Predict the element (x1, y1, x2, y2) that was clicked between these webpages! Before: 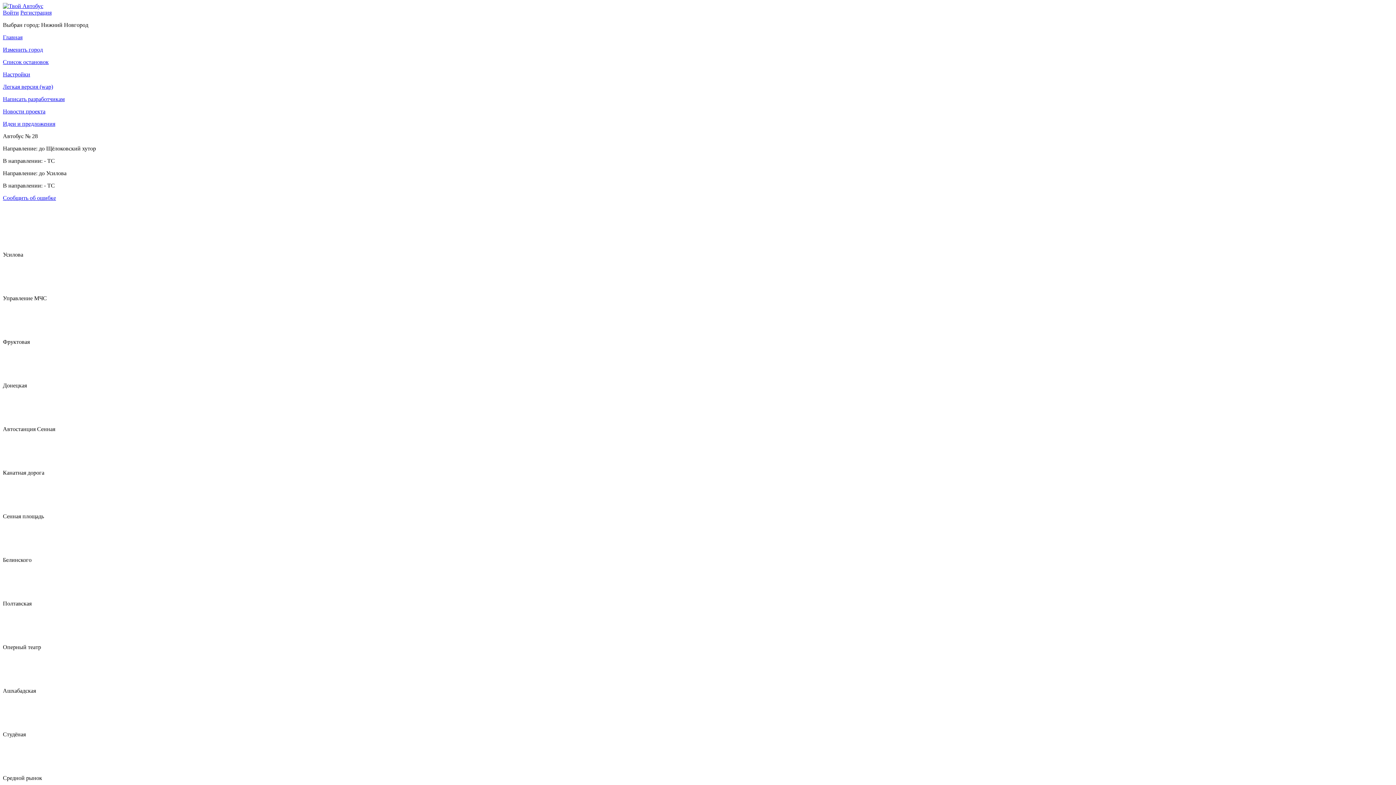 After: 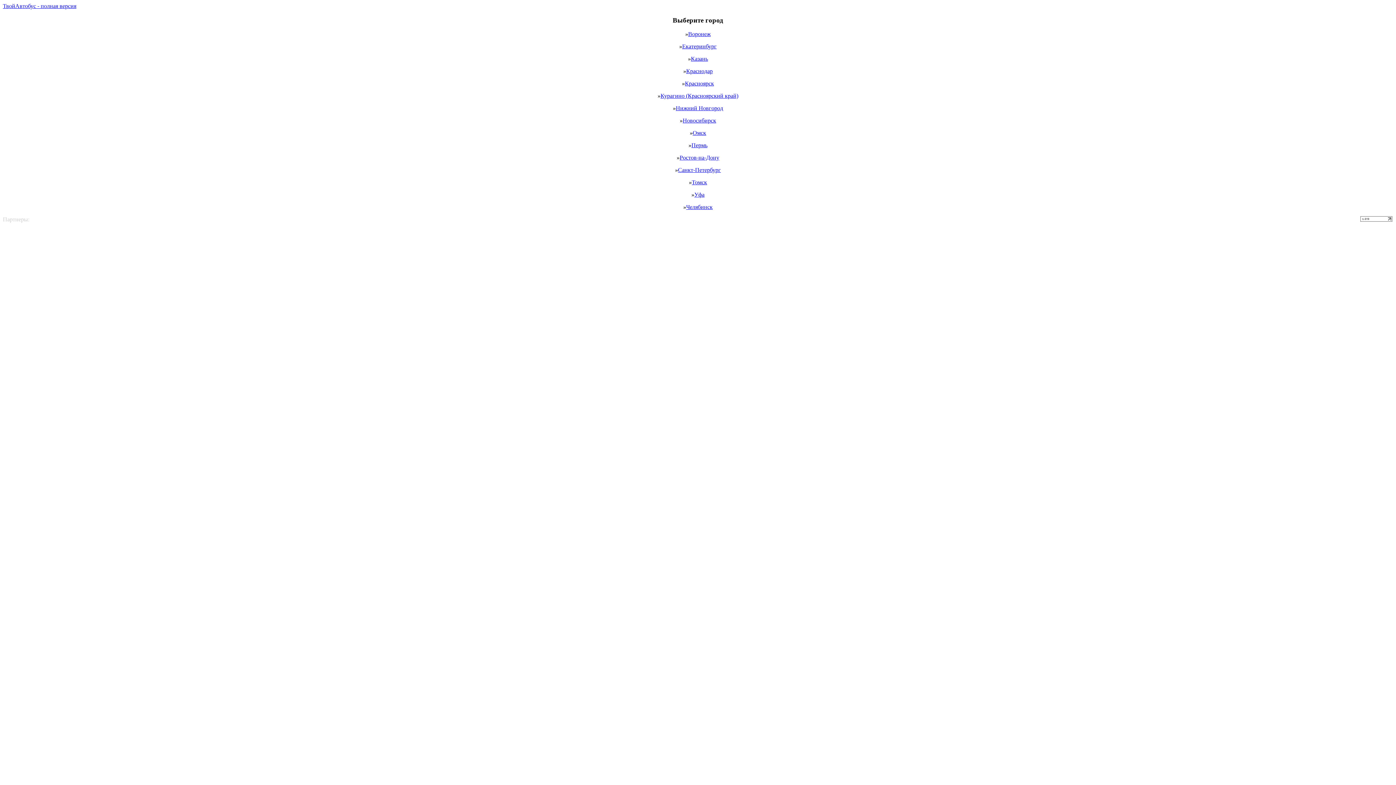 Action: label: Легкая версия (wap) bbox: (2, 83, 1393, 90)